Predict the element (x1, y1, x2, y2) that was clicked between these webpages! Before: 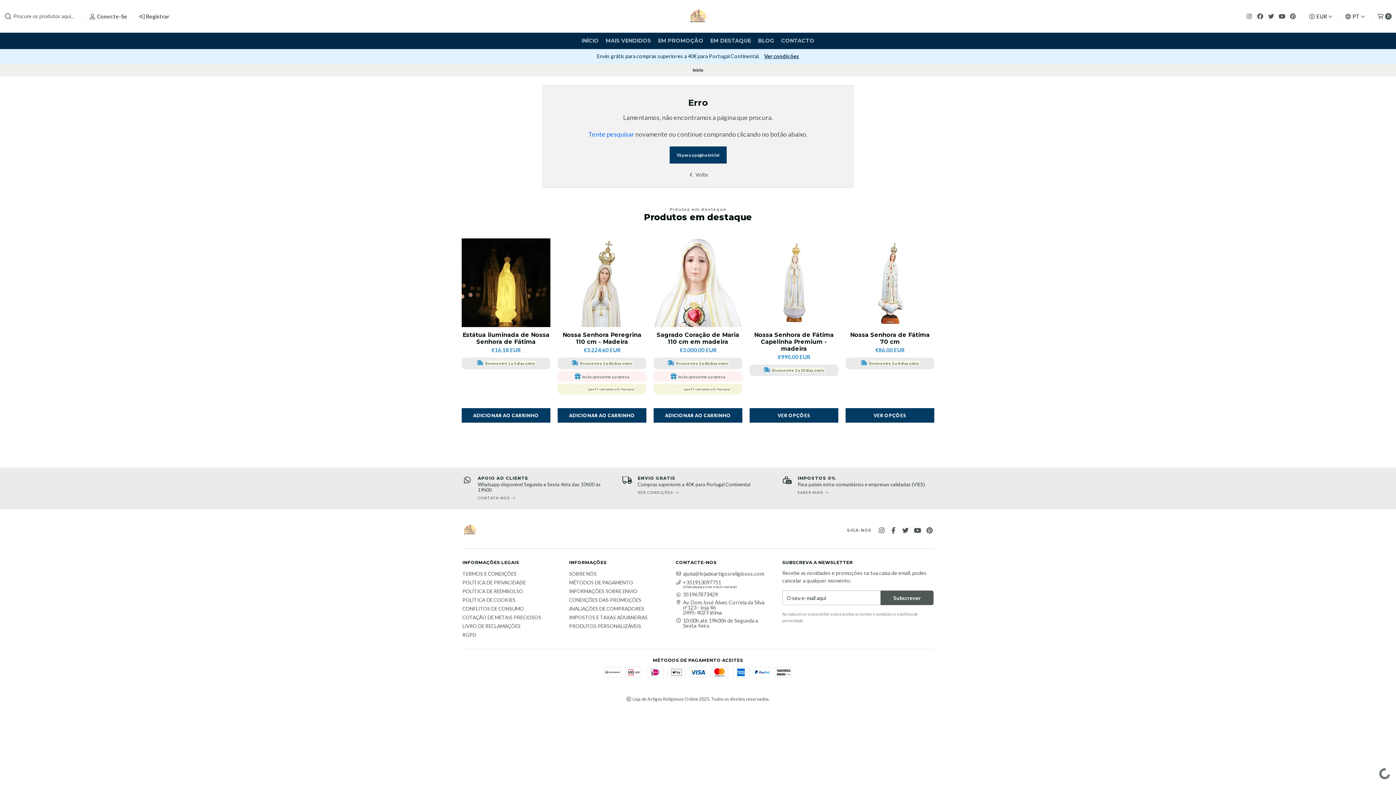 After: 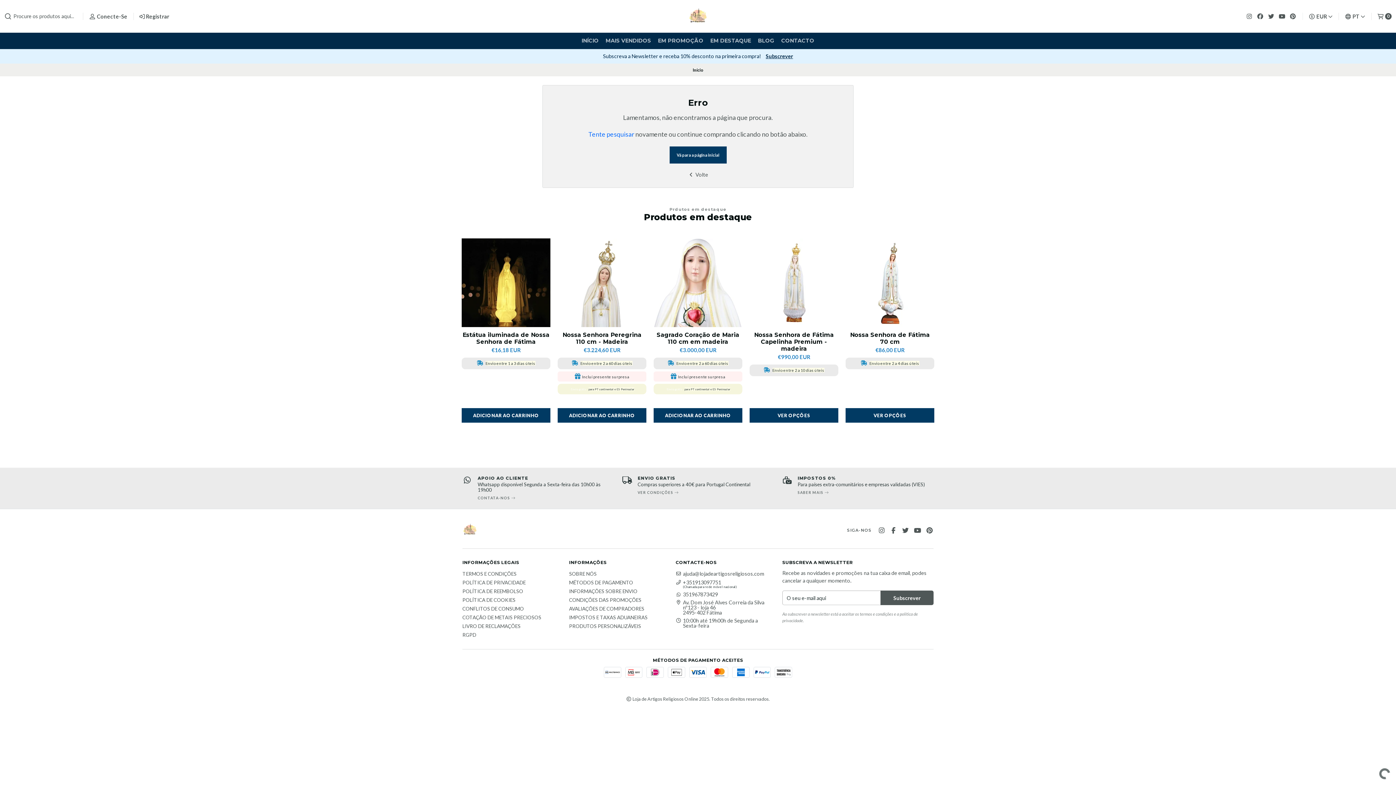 Action: bbox: (1256, 12, 1264, 19)